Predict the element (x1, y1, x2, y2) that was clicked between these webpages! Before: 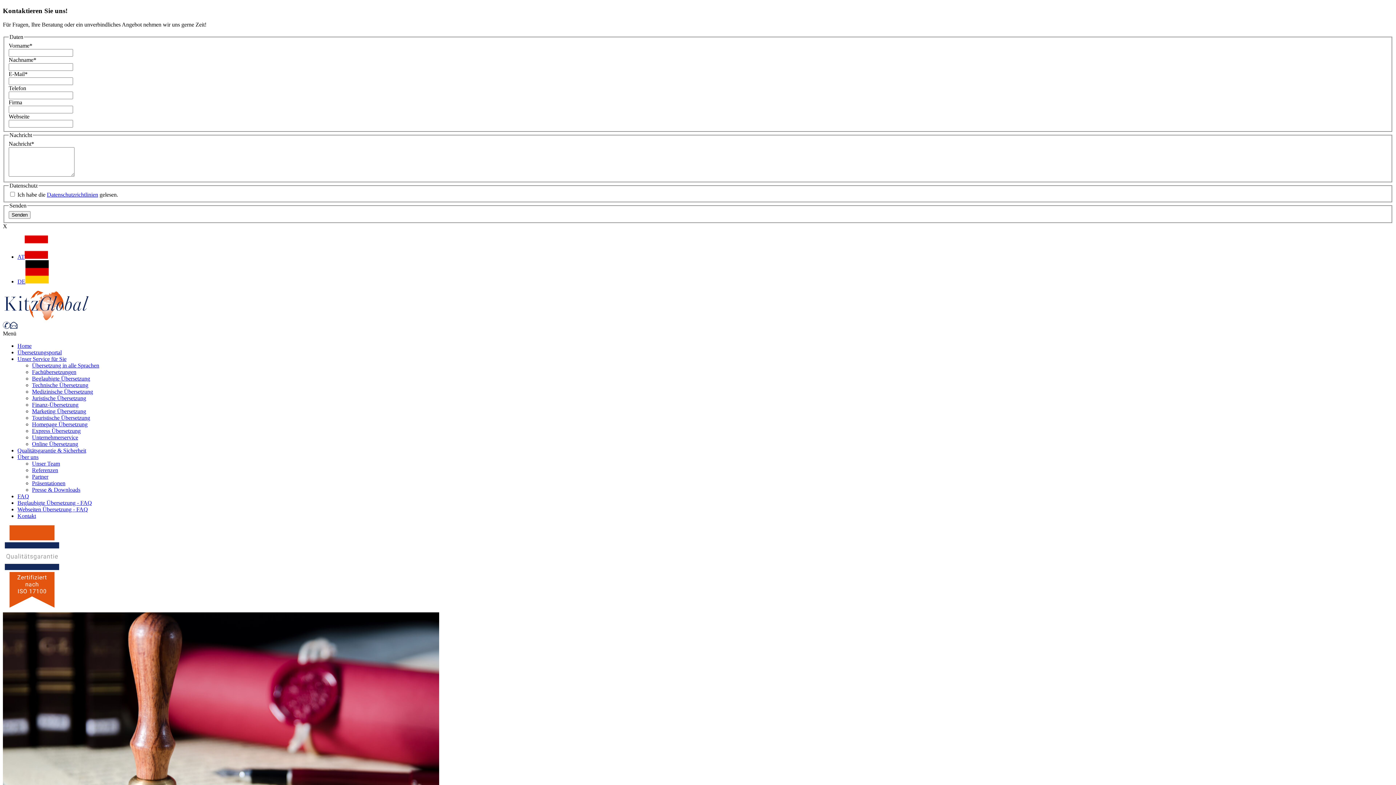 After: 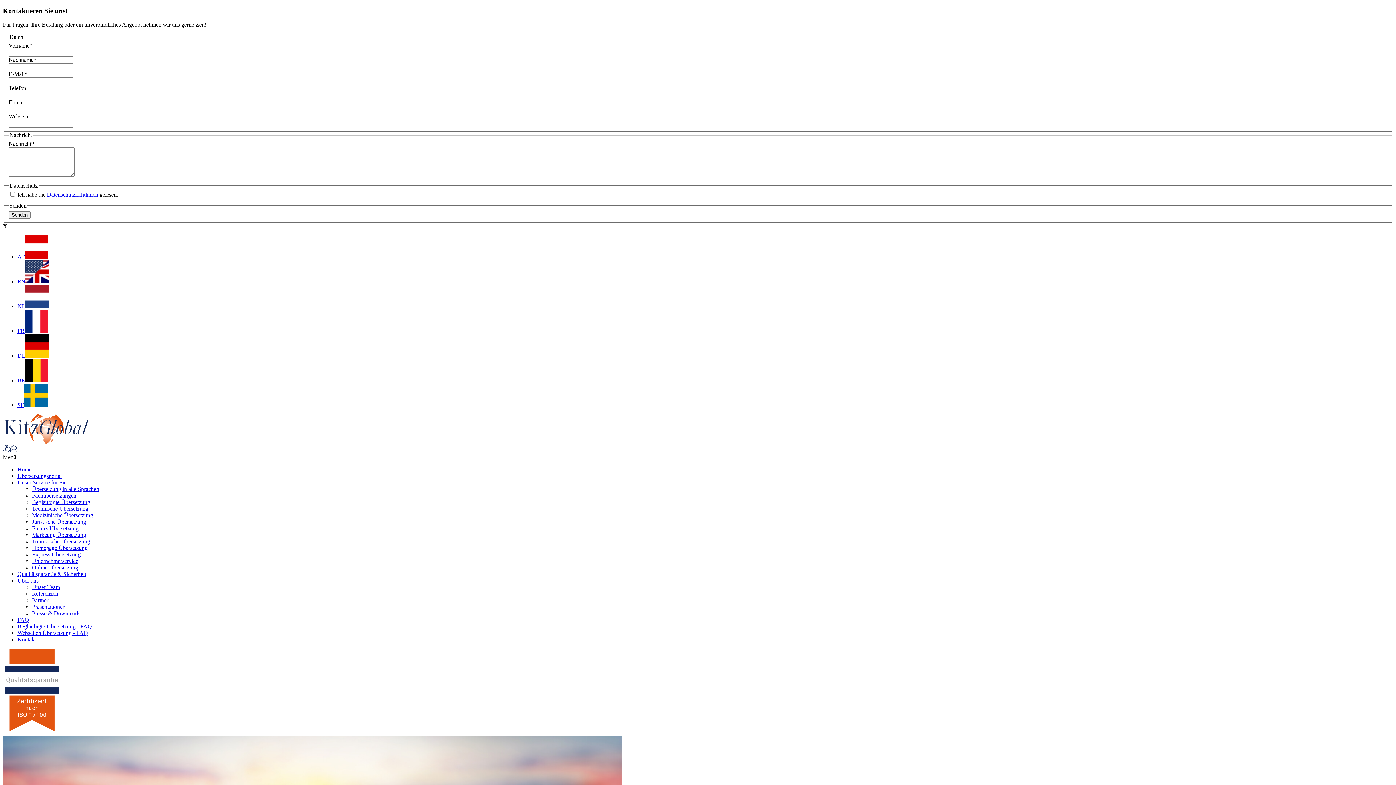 Action: label: Homepage Übersetzung bbox: (32, 421, 87, 427)